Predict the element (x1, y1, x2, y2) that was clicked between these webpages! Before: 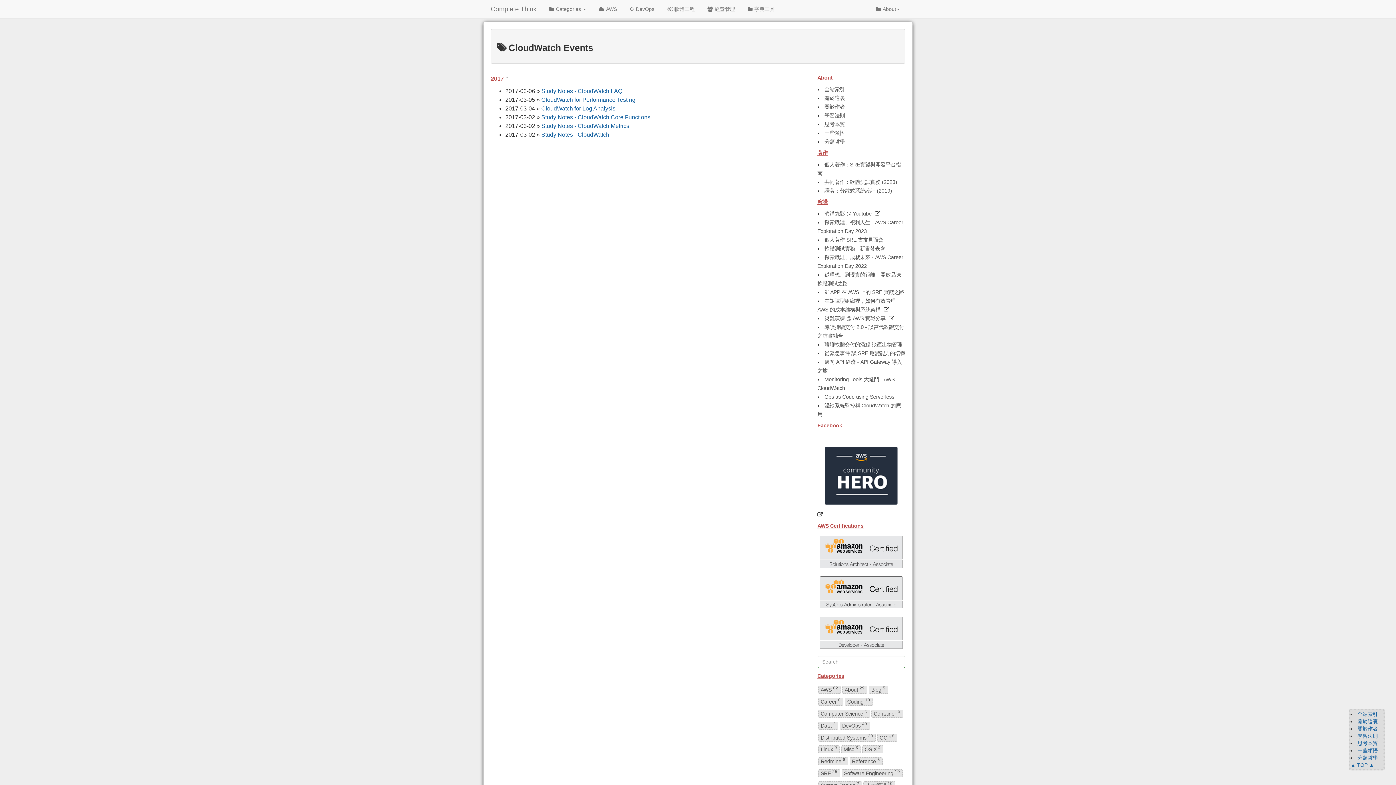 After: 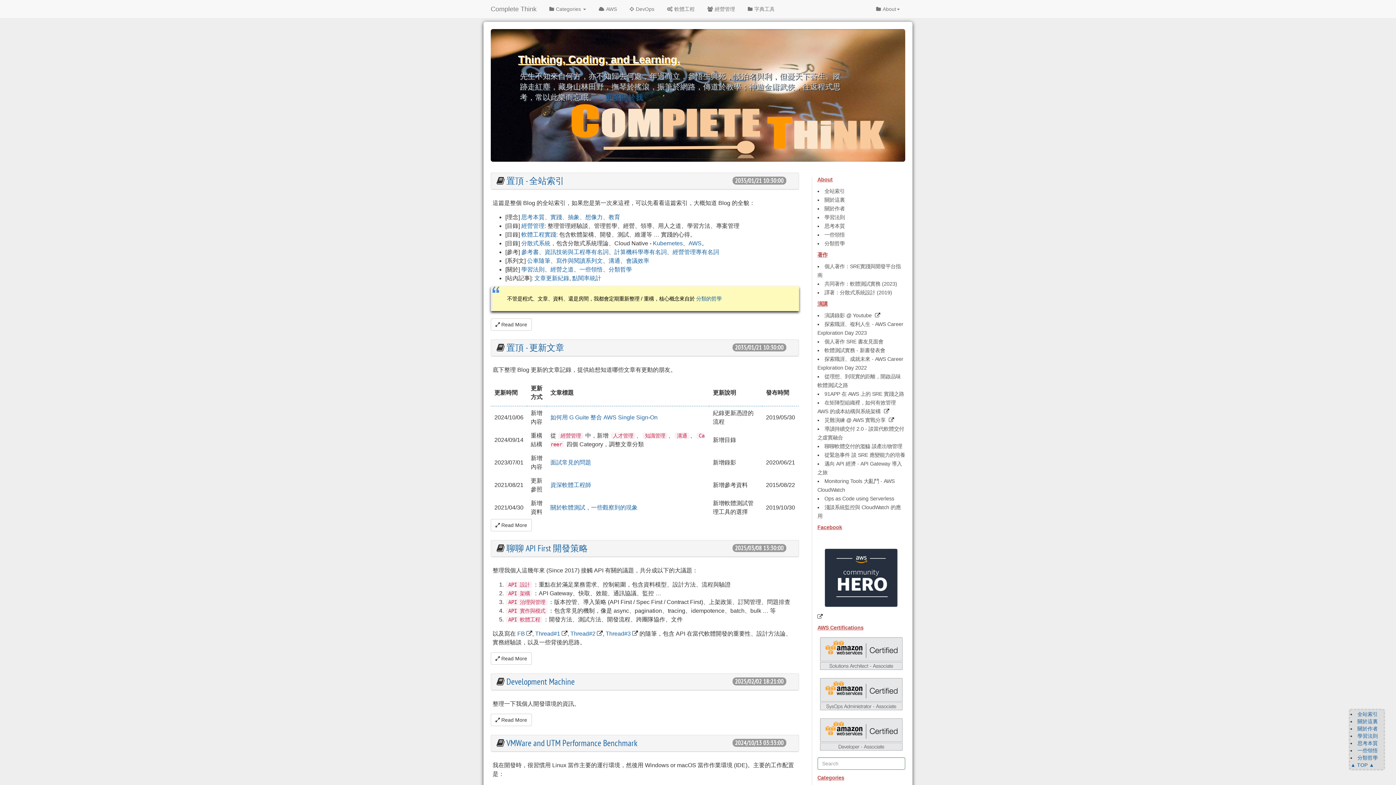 Action: label: Complete Think bbox: (485, 0, 542, 18)